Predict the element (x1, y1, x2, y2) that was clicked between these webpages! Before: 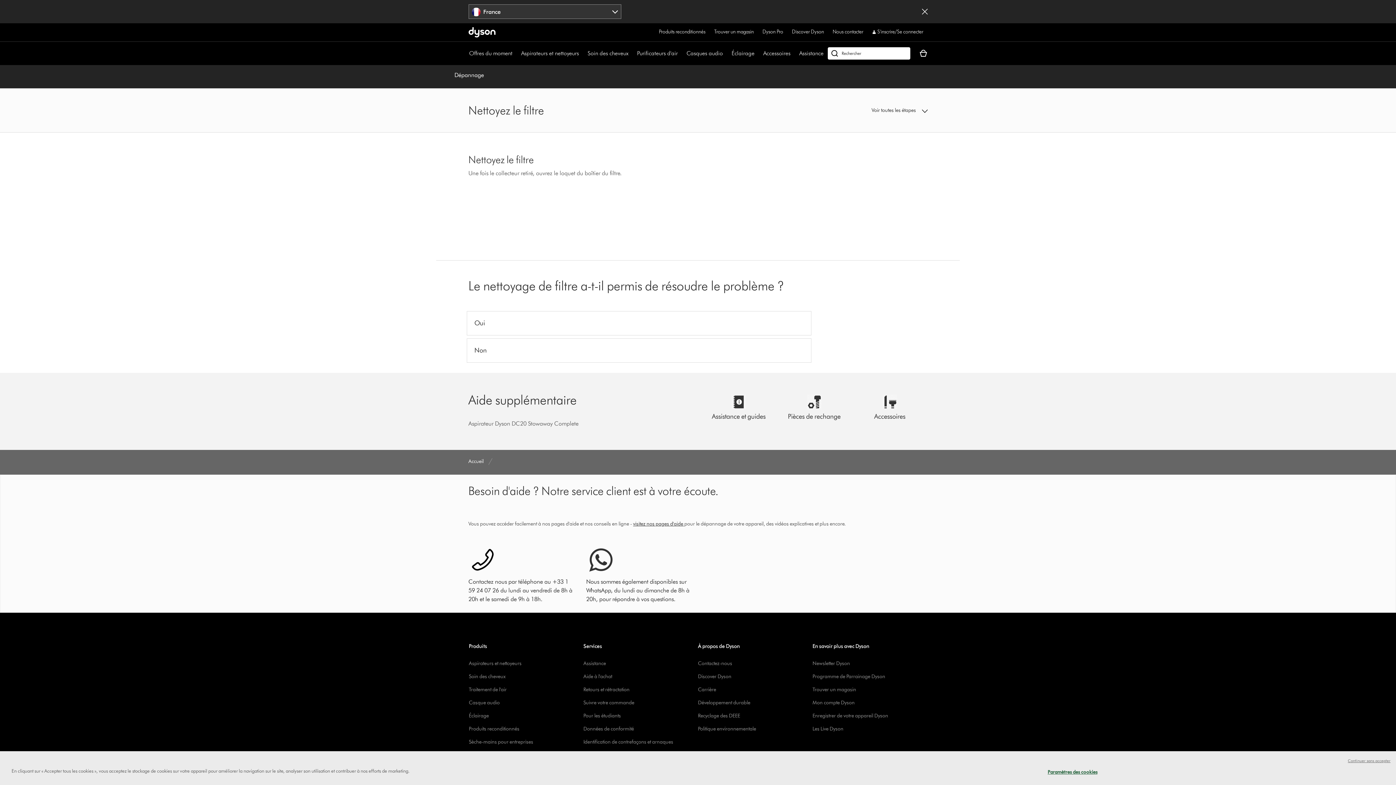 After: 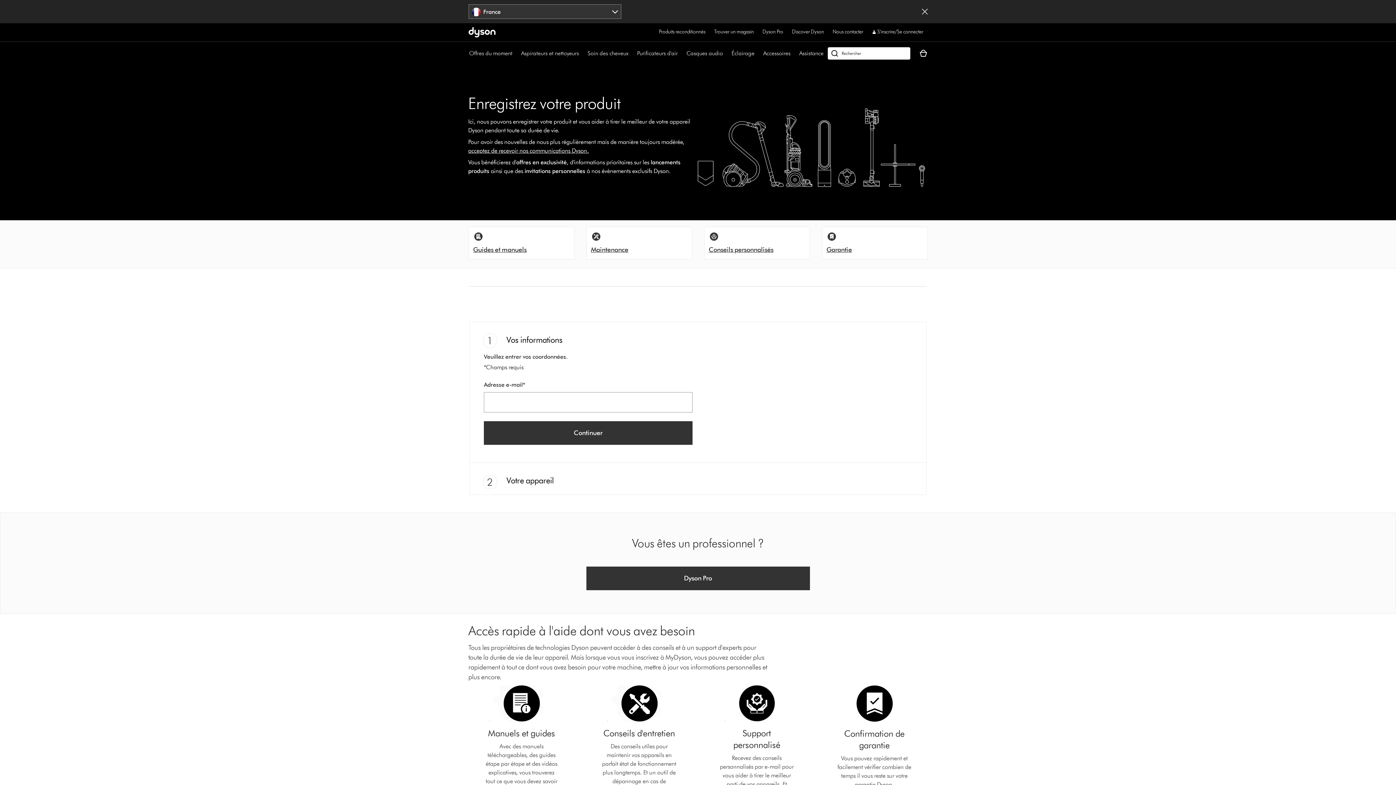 Action: label: Enregistrer de votre appareil Dyson bbox: (812, 713, 888, 719)